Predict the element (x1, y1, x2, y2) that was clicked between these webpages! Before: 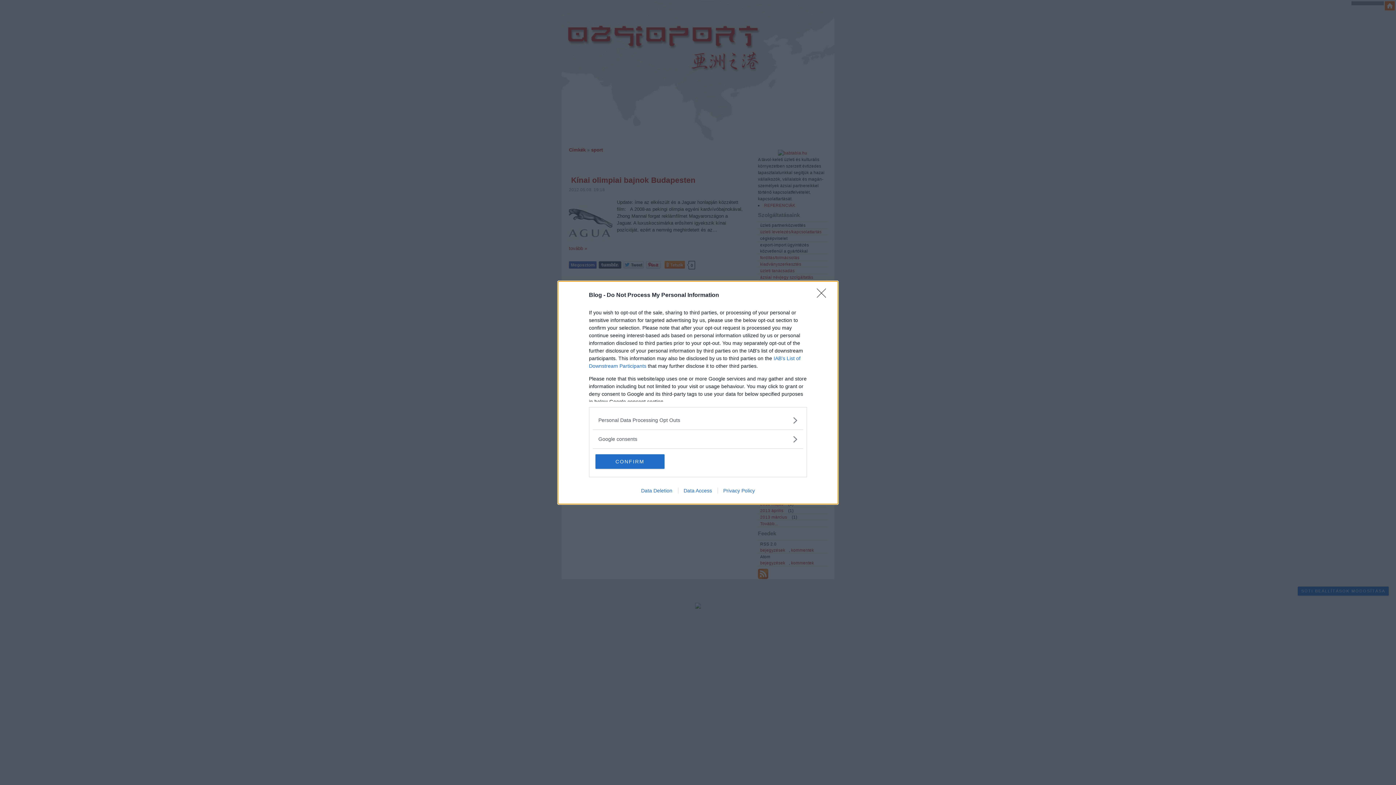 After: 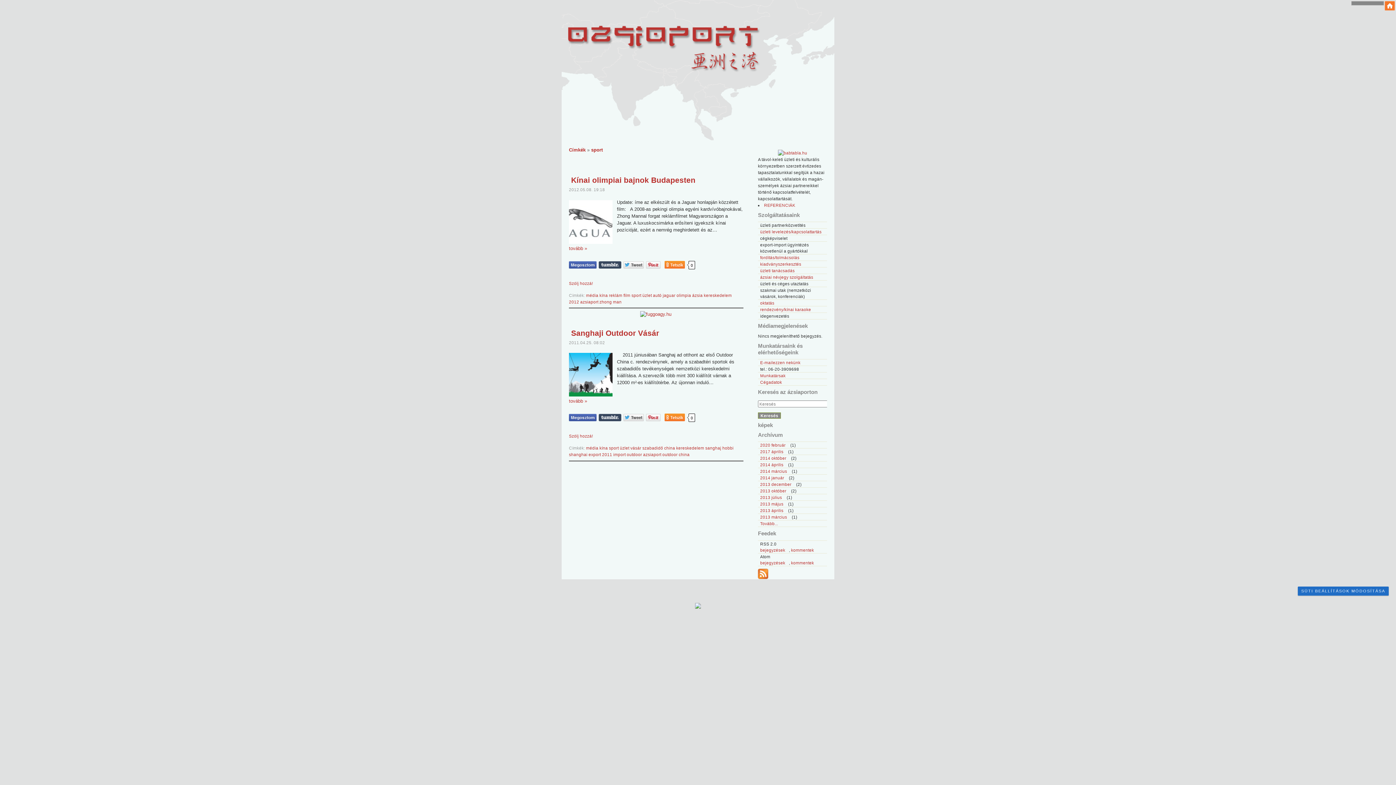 Action: label: CONFIRM bbox: (595, 454, 664, 468)